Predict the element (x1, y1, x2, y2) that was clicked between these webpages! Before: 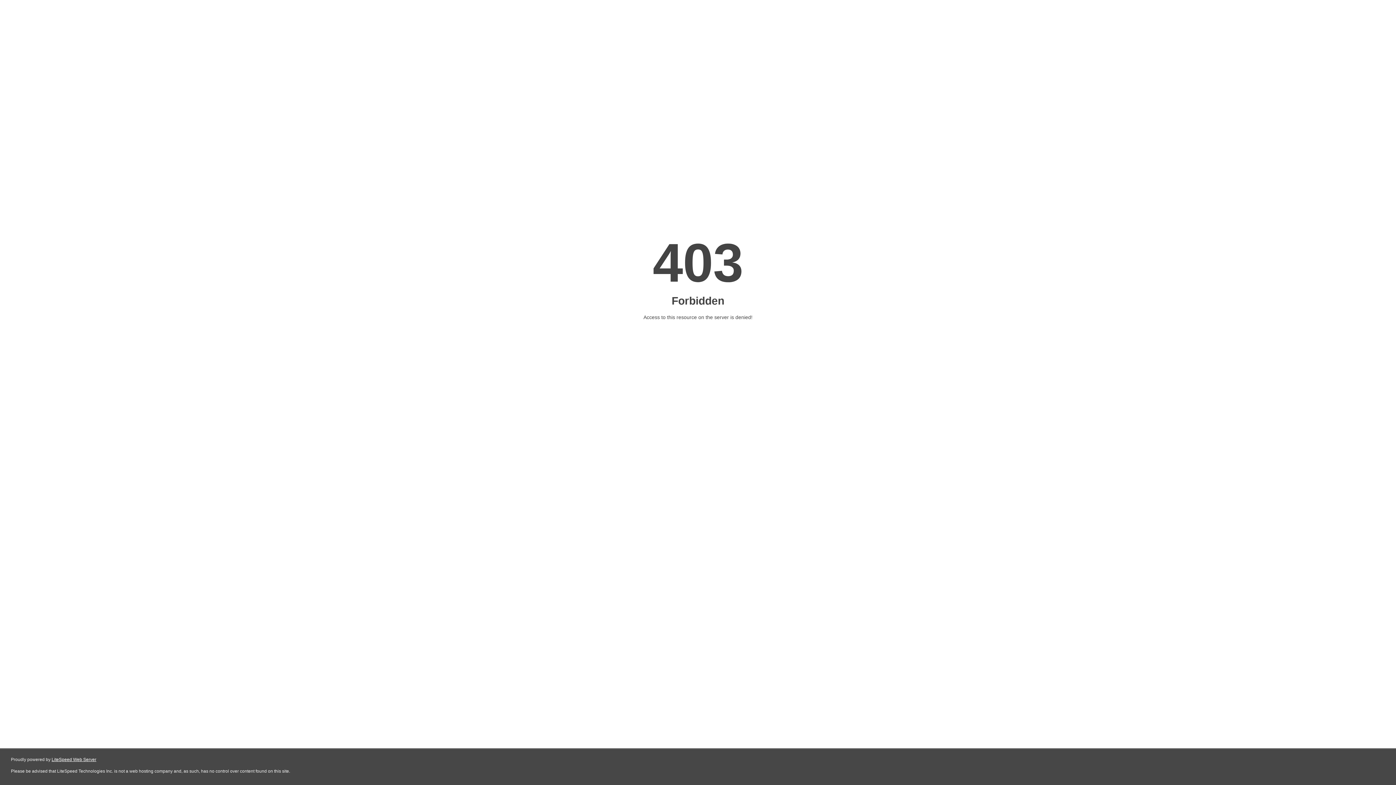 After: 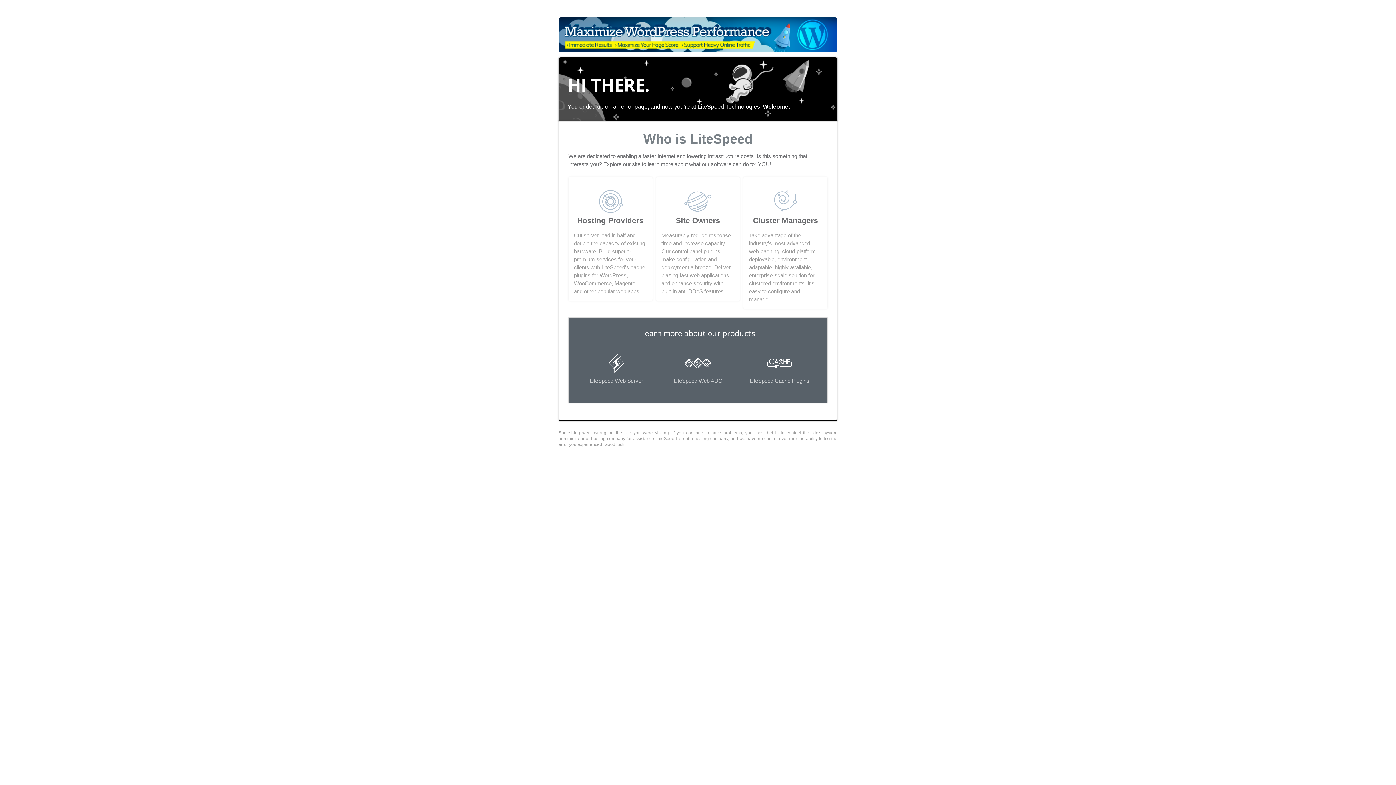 Action: label: LiteSpeed Web Server bbox: (51, 757, 96, 762)